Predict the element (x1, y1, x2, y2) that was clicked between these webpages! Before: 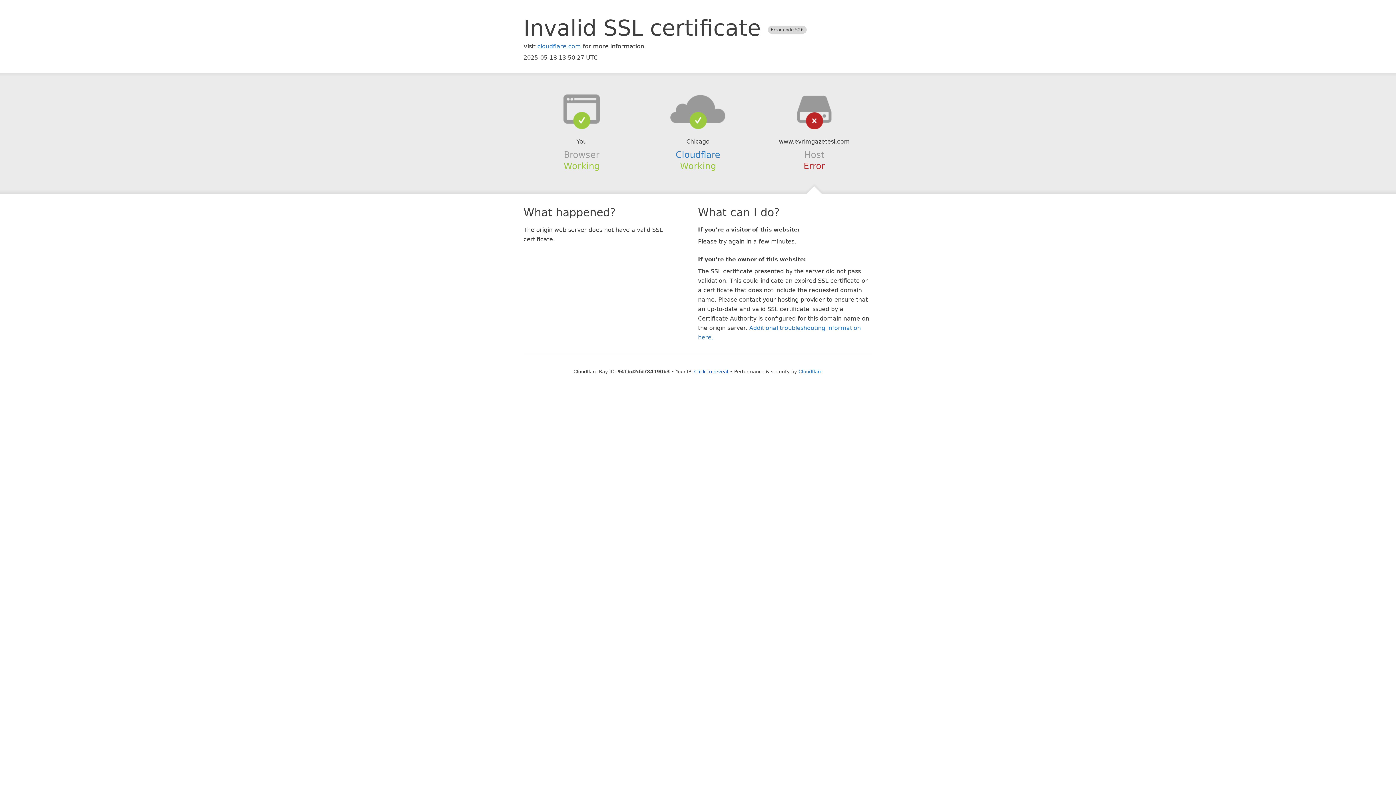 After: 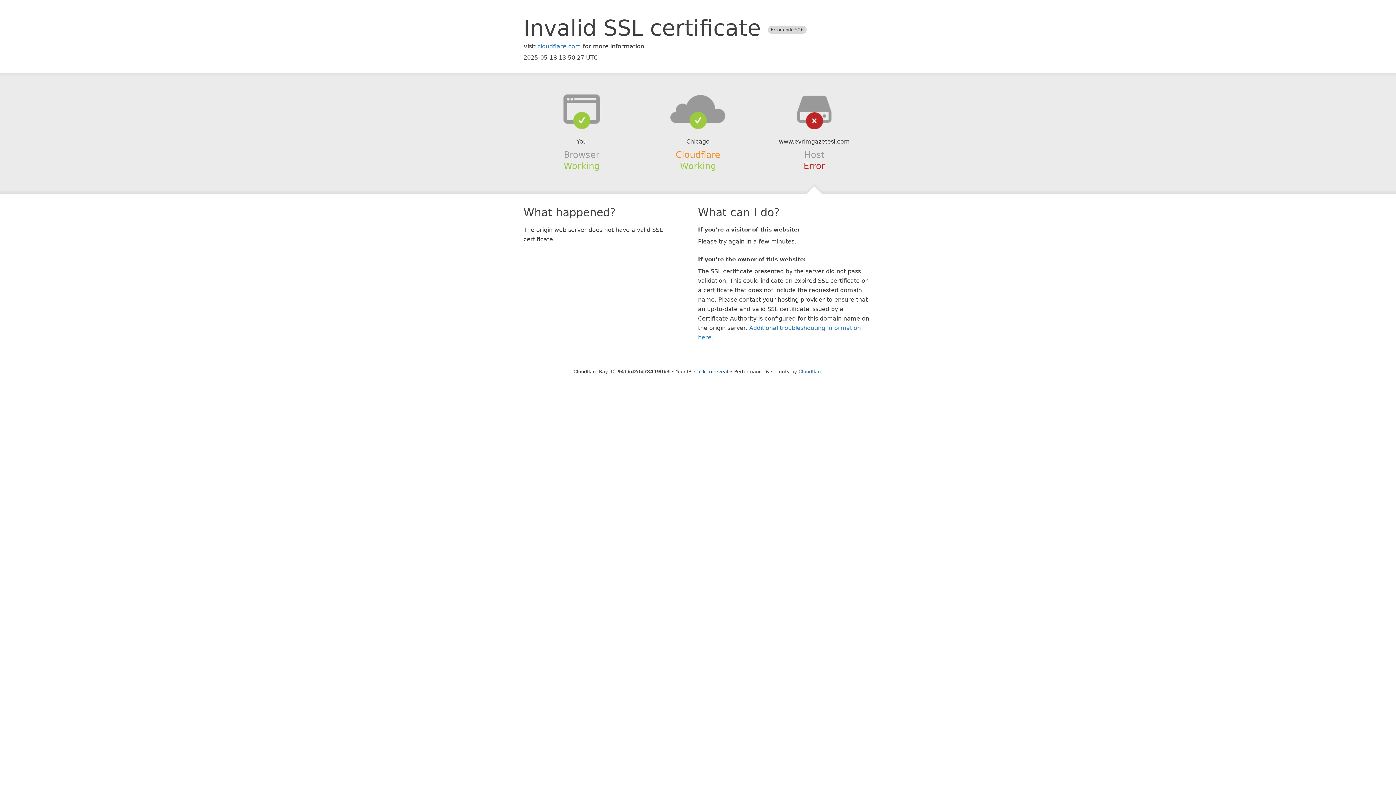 Action: bbox: (675, 149, 720, 159) label: Cloudflare